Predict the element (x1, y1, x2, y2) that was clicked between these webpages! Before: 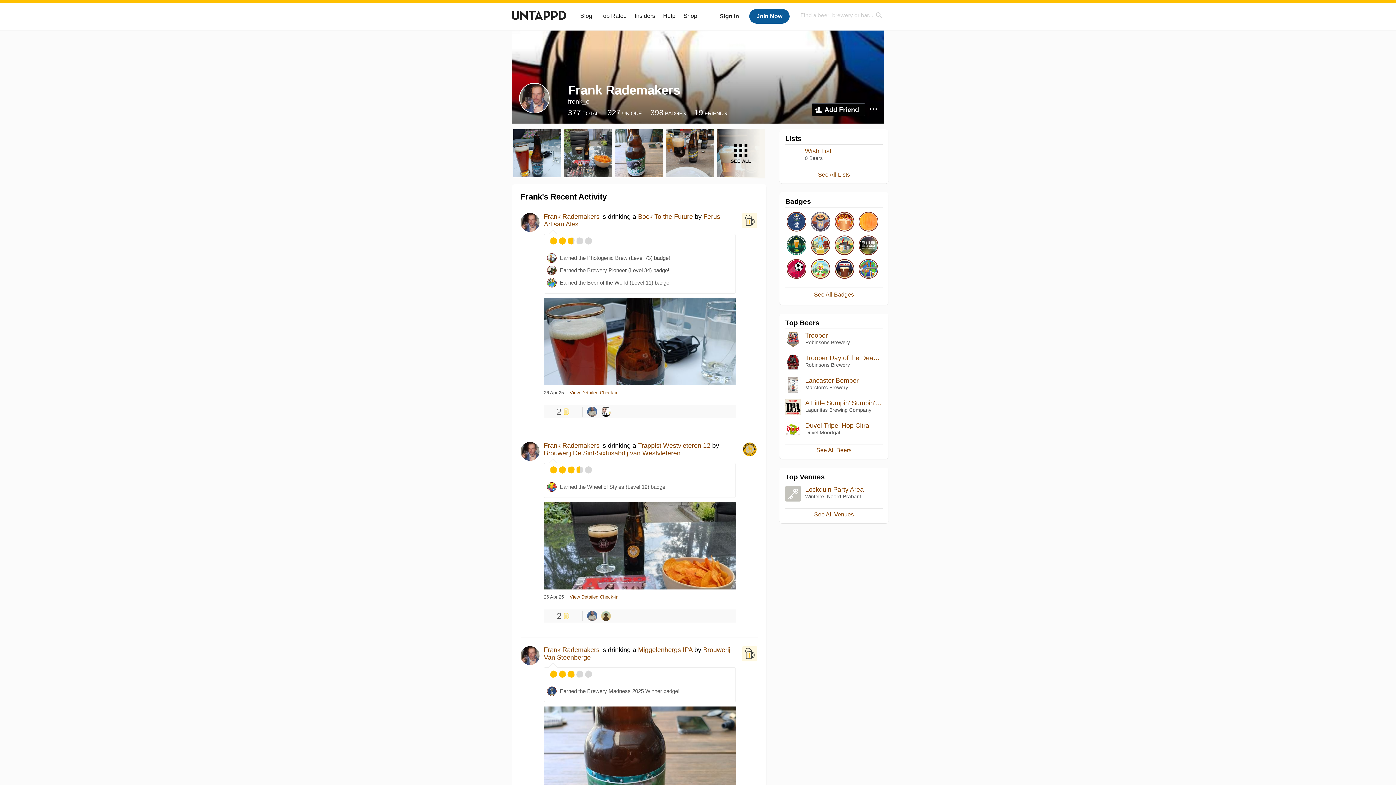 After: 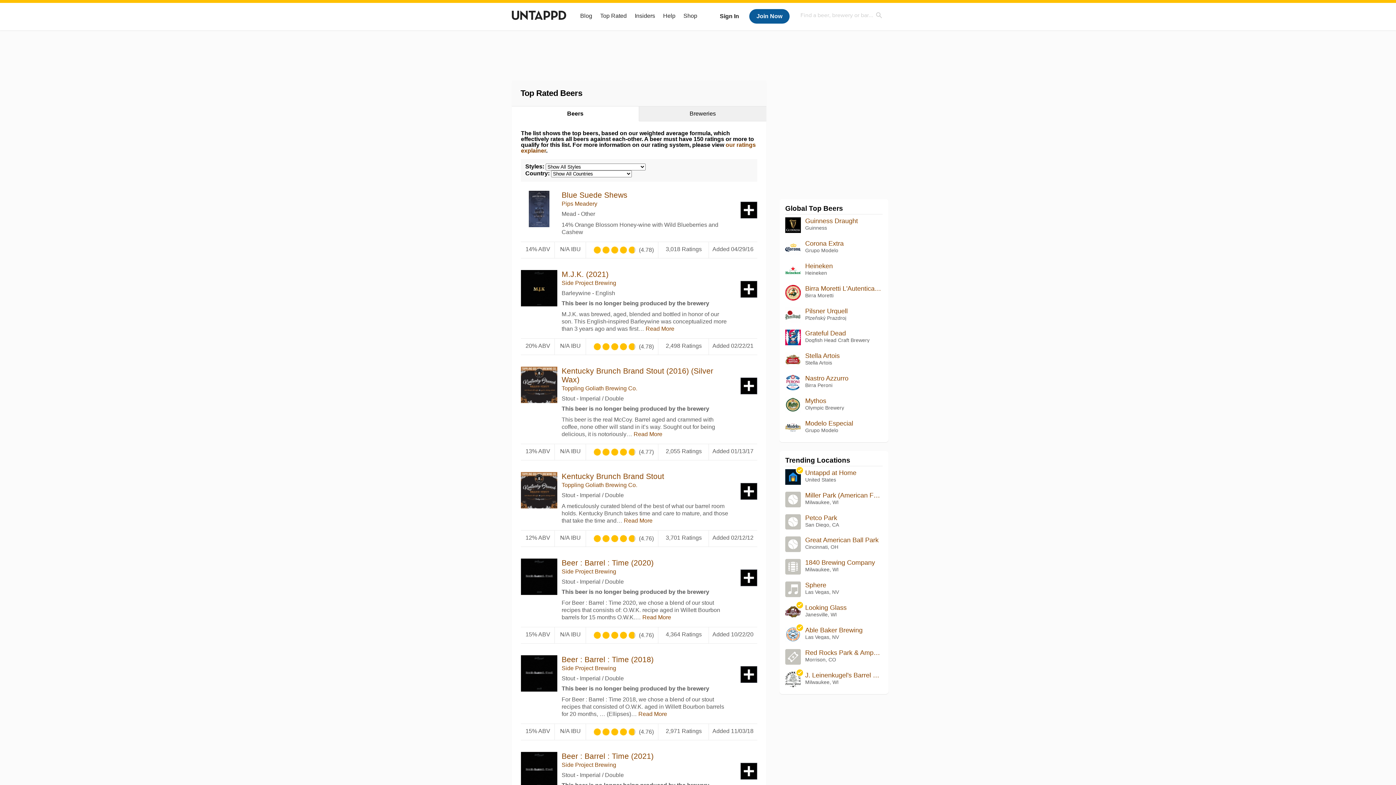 Action: label: Top Rated bbox: (600, 12, 626, 18)